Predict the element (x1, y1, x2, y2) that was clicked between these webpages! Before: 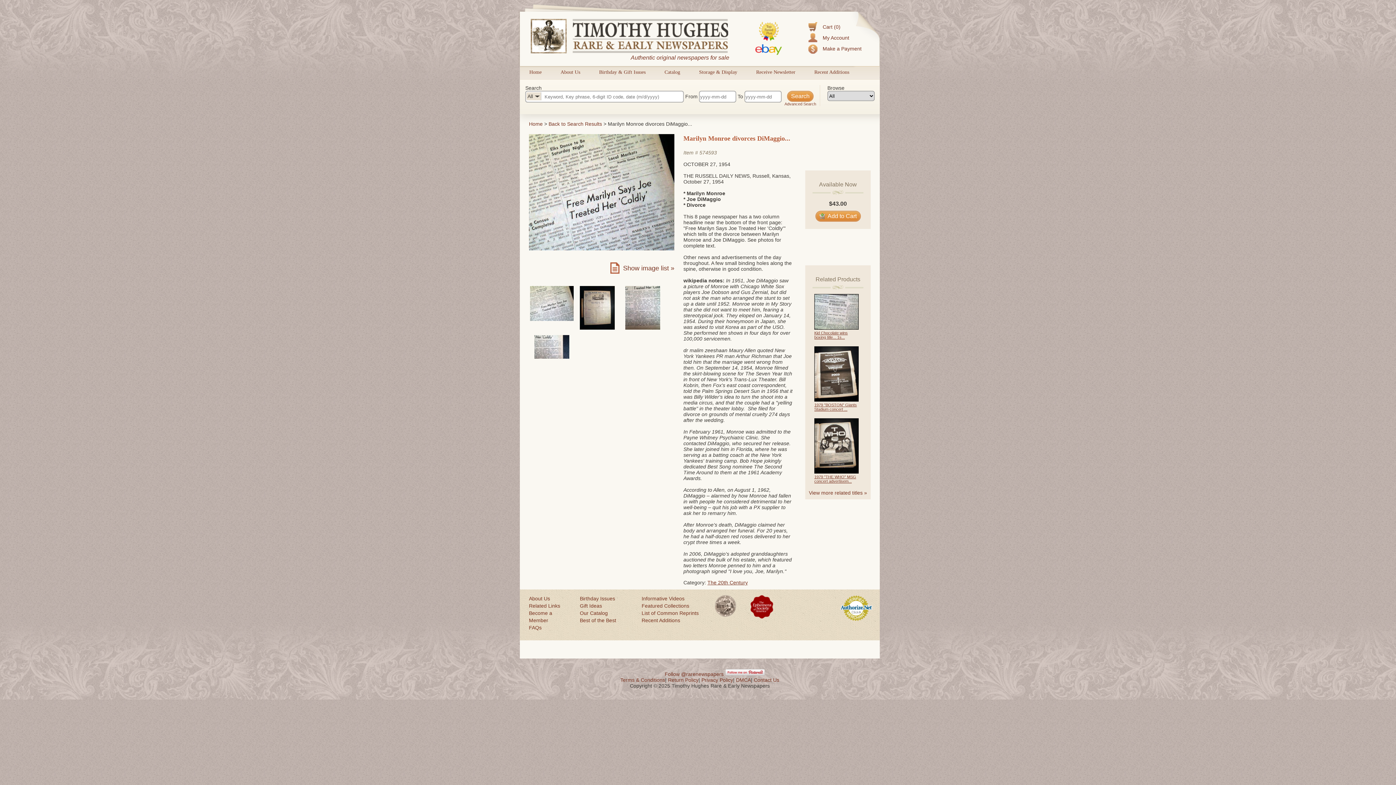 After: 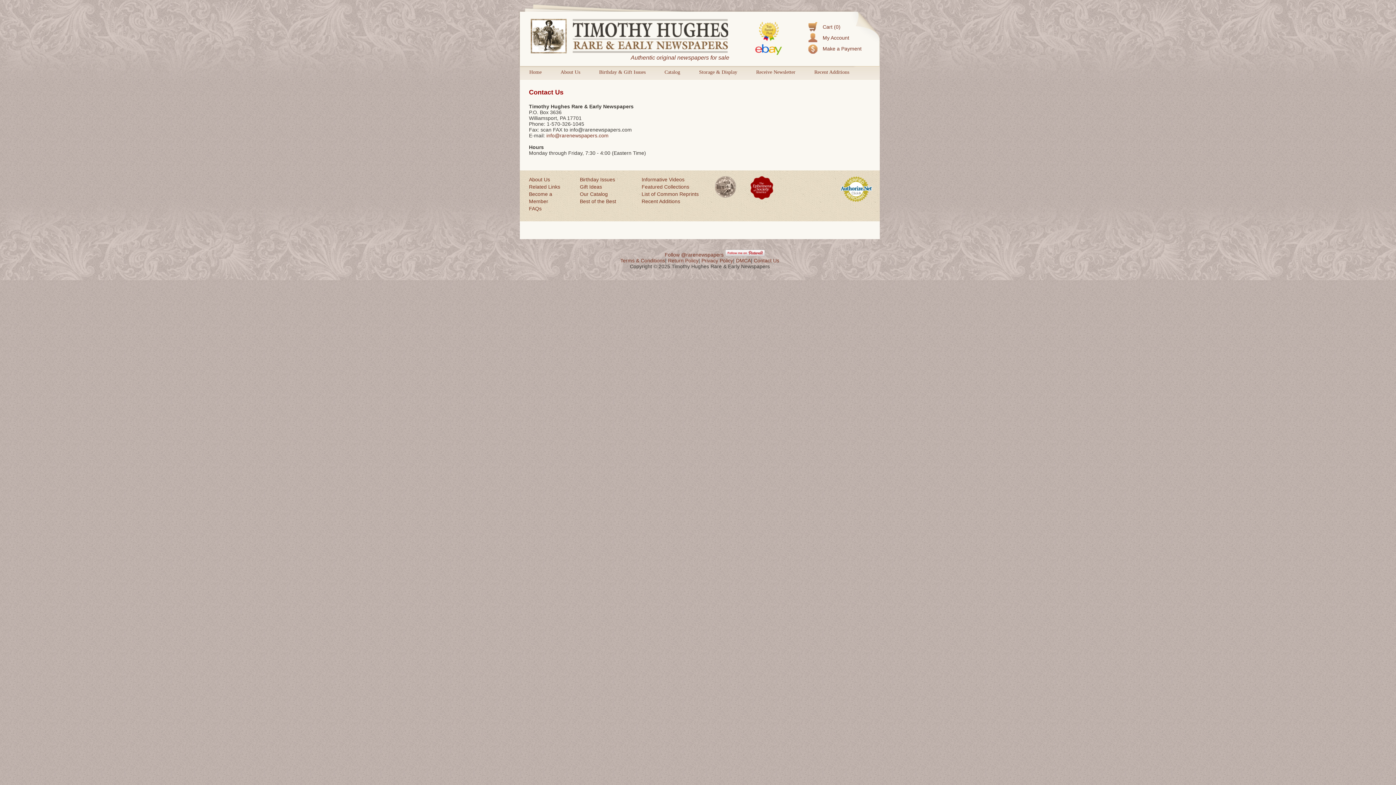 Action: label: Contact Us bbox: (754, 677, 779, 683)